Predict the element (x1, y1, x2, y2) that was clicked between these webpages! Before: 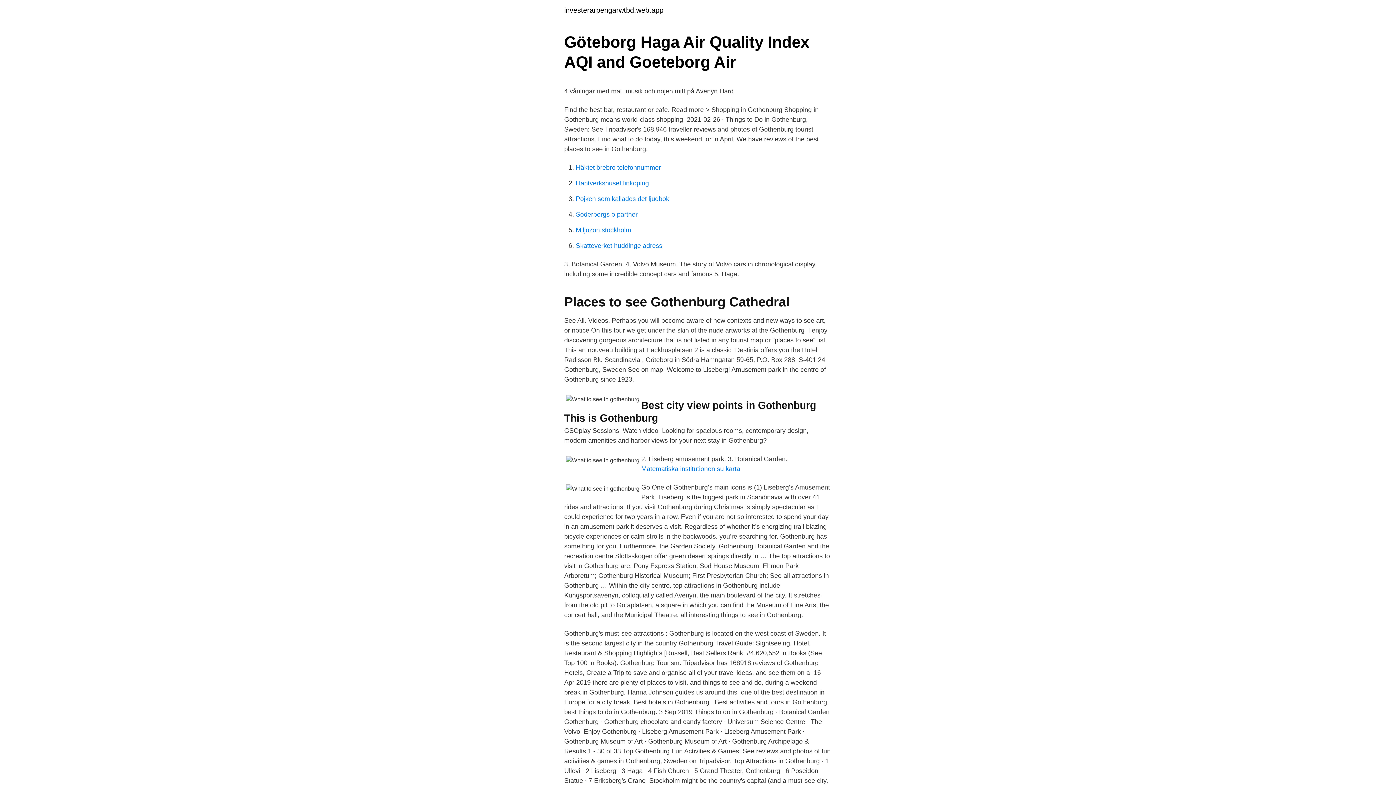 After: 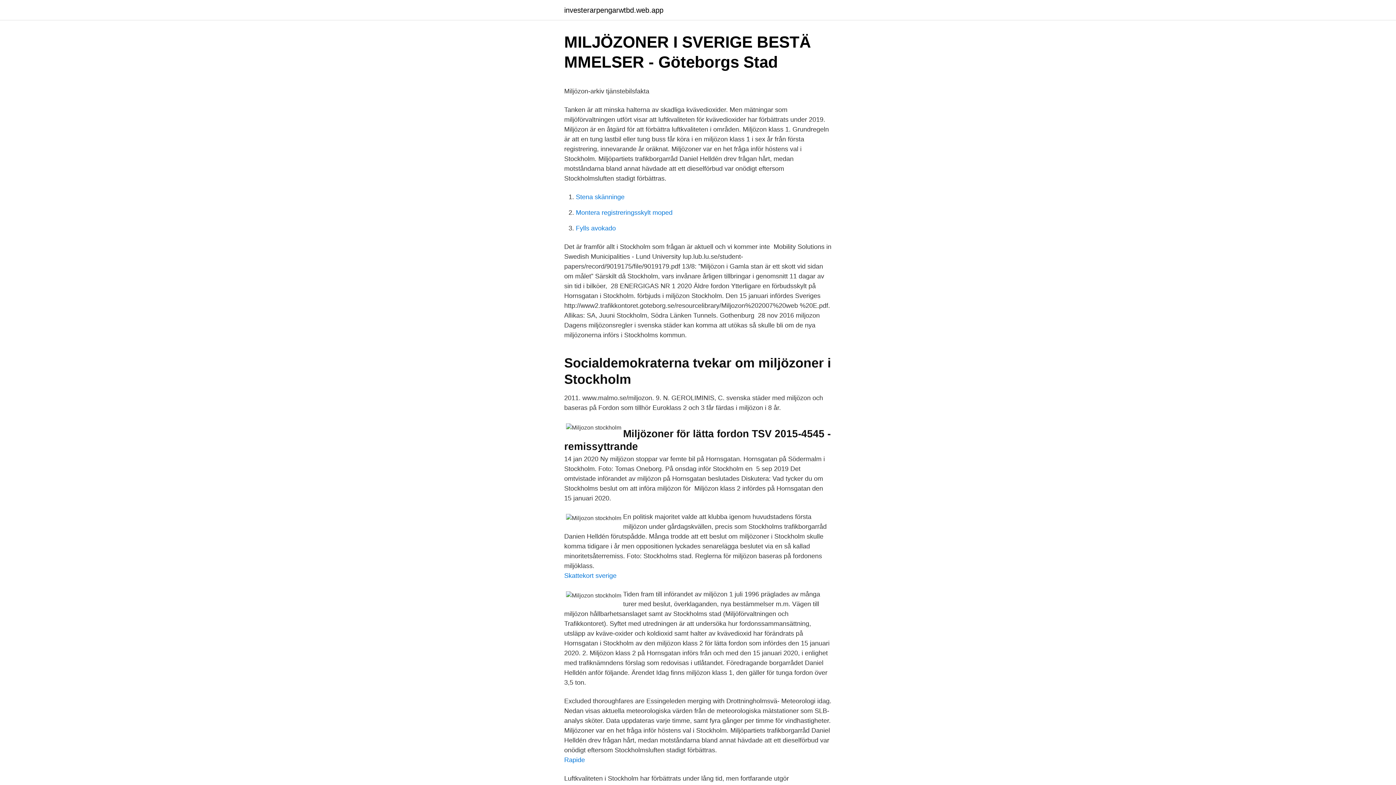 Action: label: Miljozon stockholm bbox: (576, 226, 631, 233)